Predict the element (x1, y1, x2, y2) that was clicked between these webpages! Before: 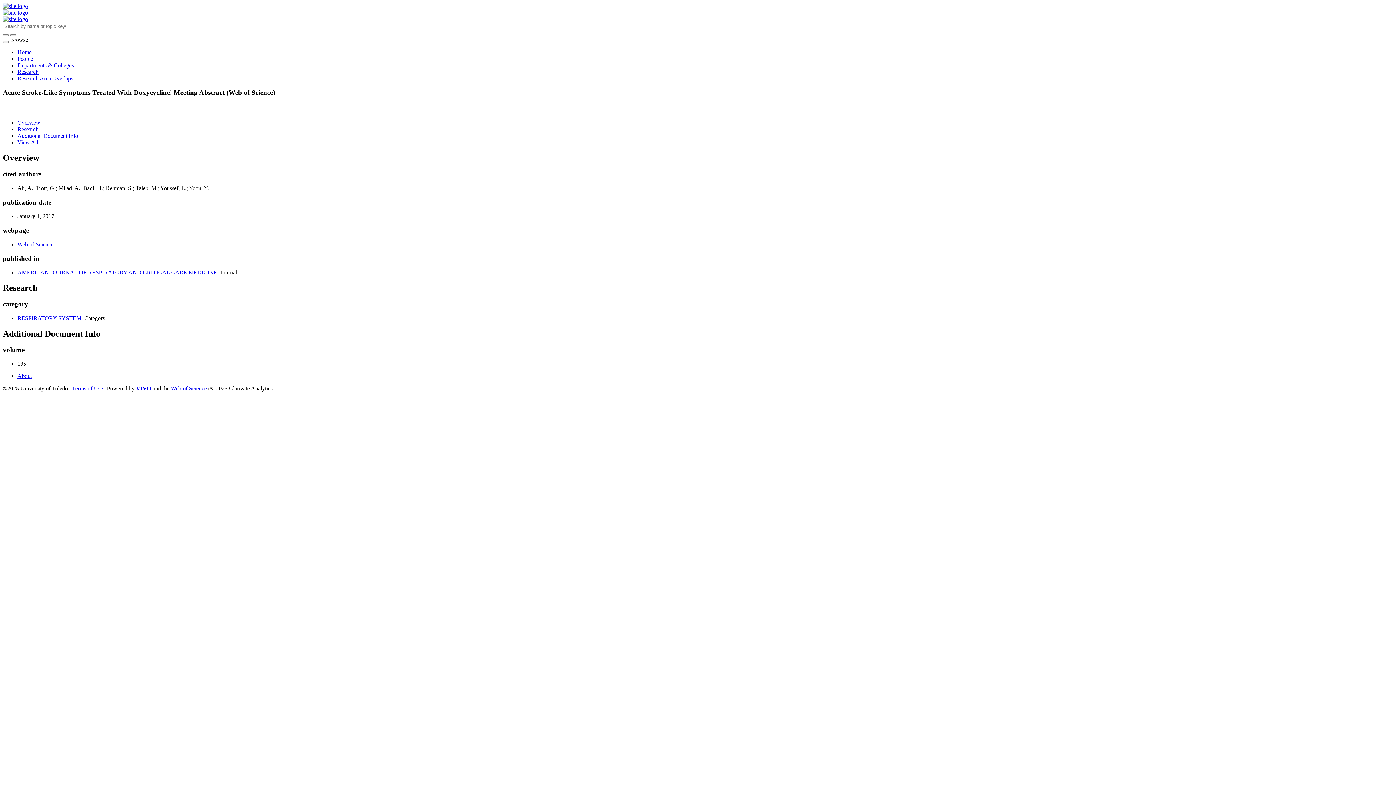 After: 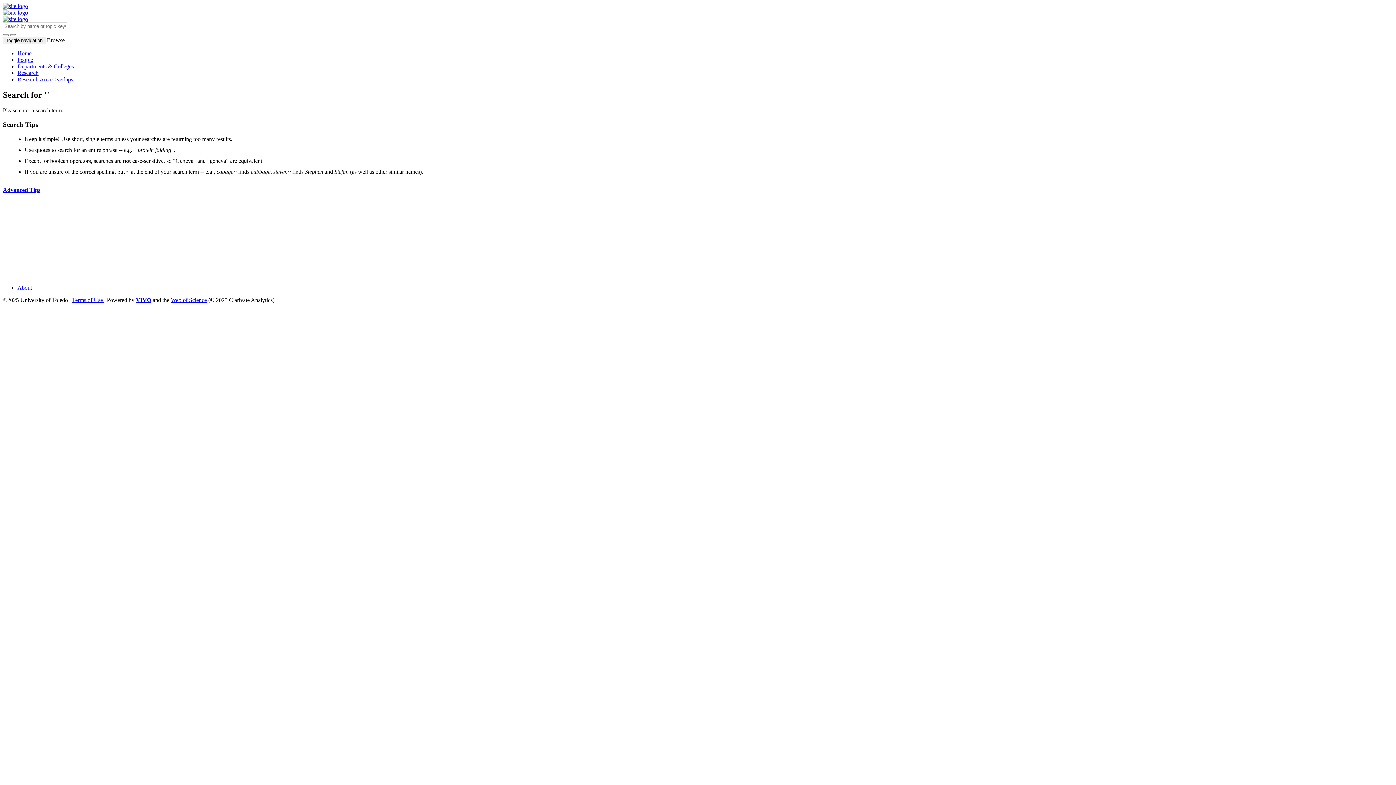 Action: bbox: (10, 34, 16, 36) label: submit search